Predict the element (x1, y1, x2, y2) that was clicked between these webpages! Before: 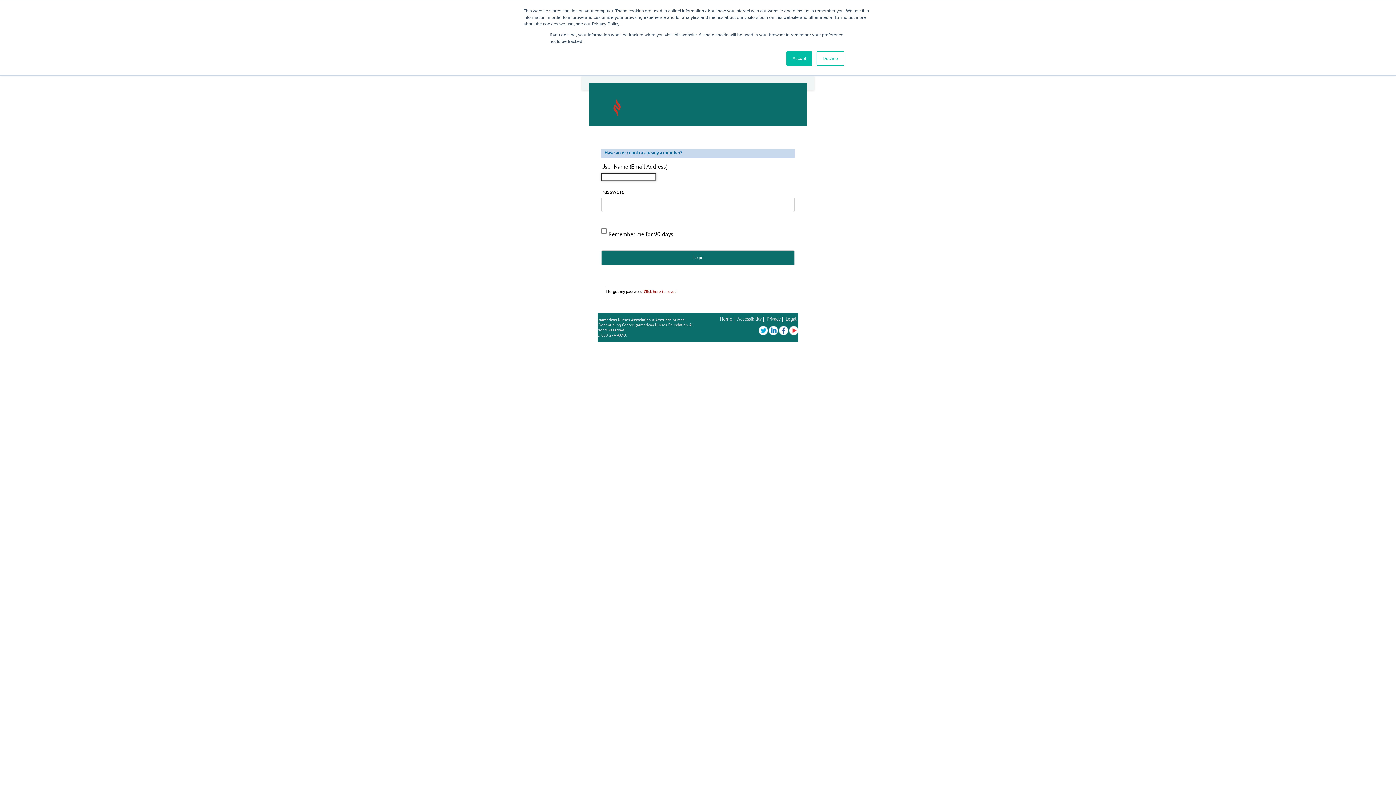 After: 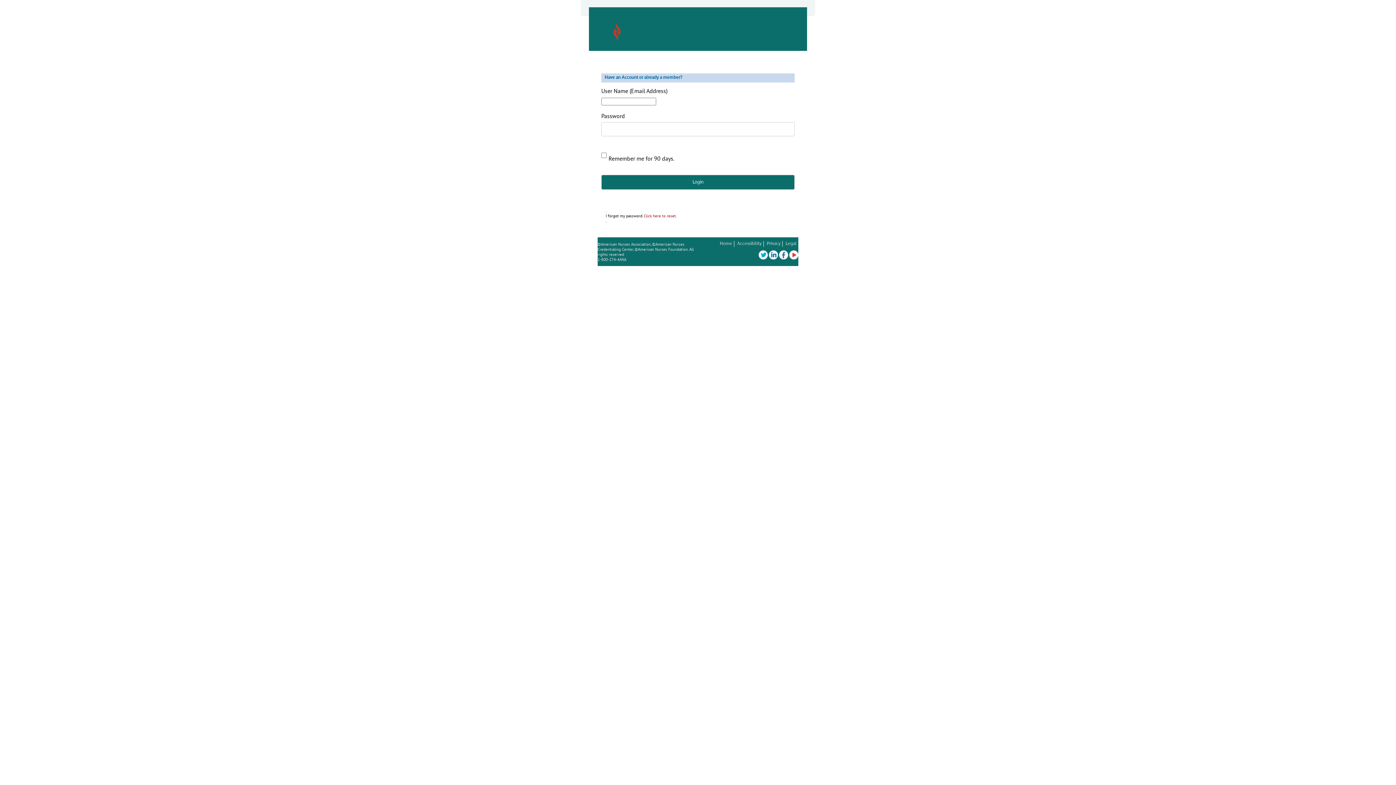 Action: label: Decline bbox: (816, 51, 844, 65)